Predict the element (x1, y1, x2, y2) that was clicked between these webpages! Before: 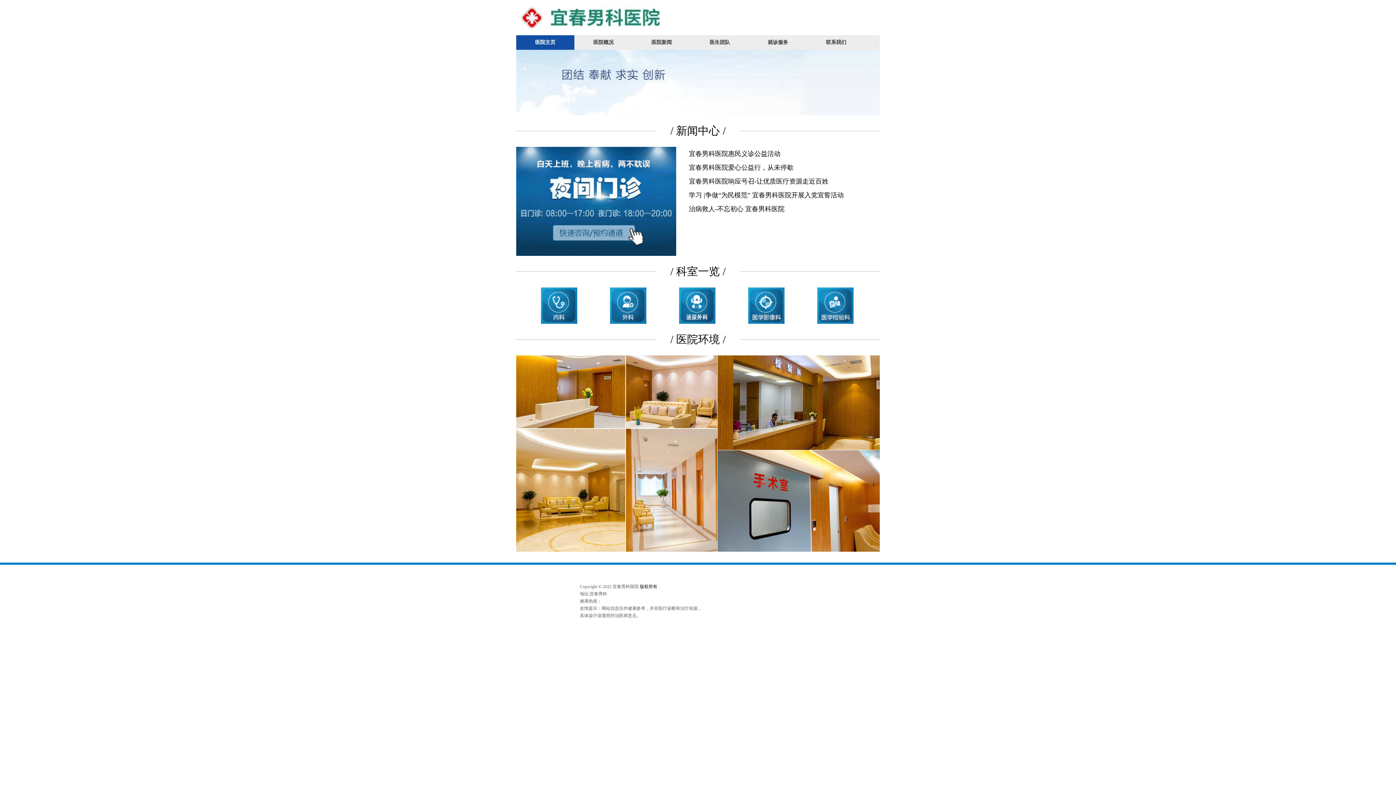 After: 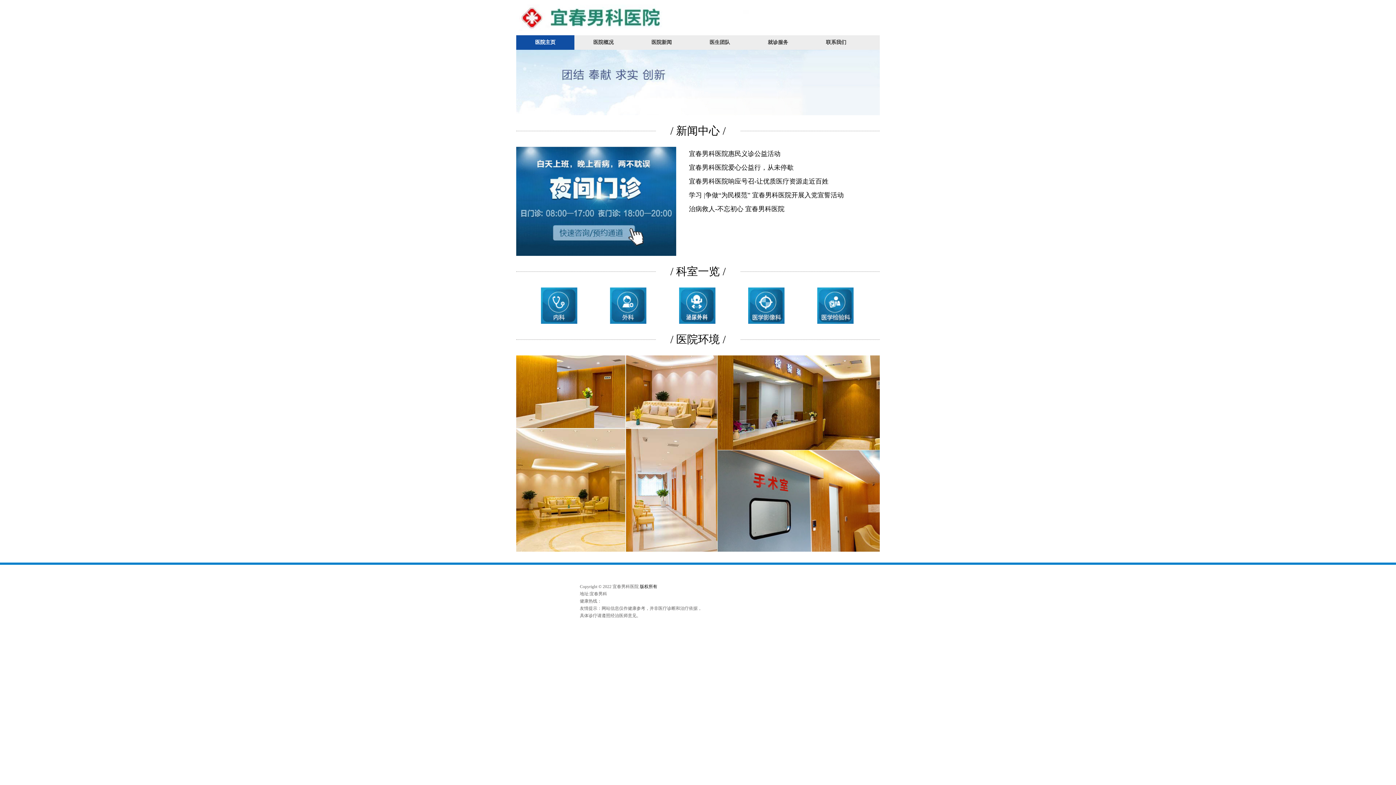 Action: bbox: (664, 287, 730, 324)